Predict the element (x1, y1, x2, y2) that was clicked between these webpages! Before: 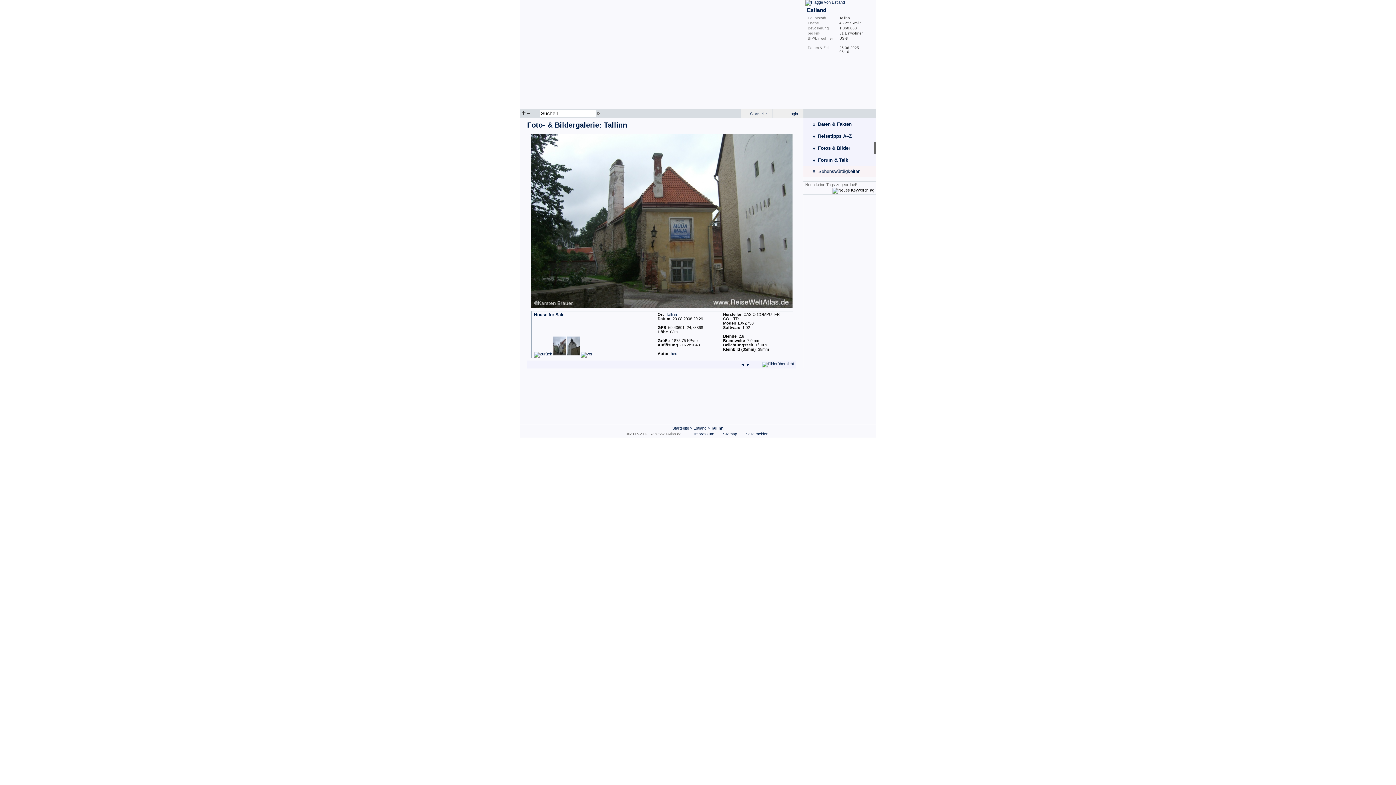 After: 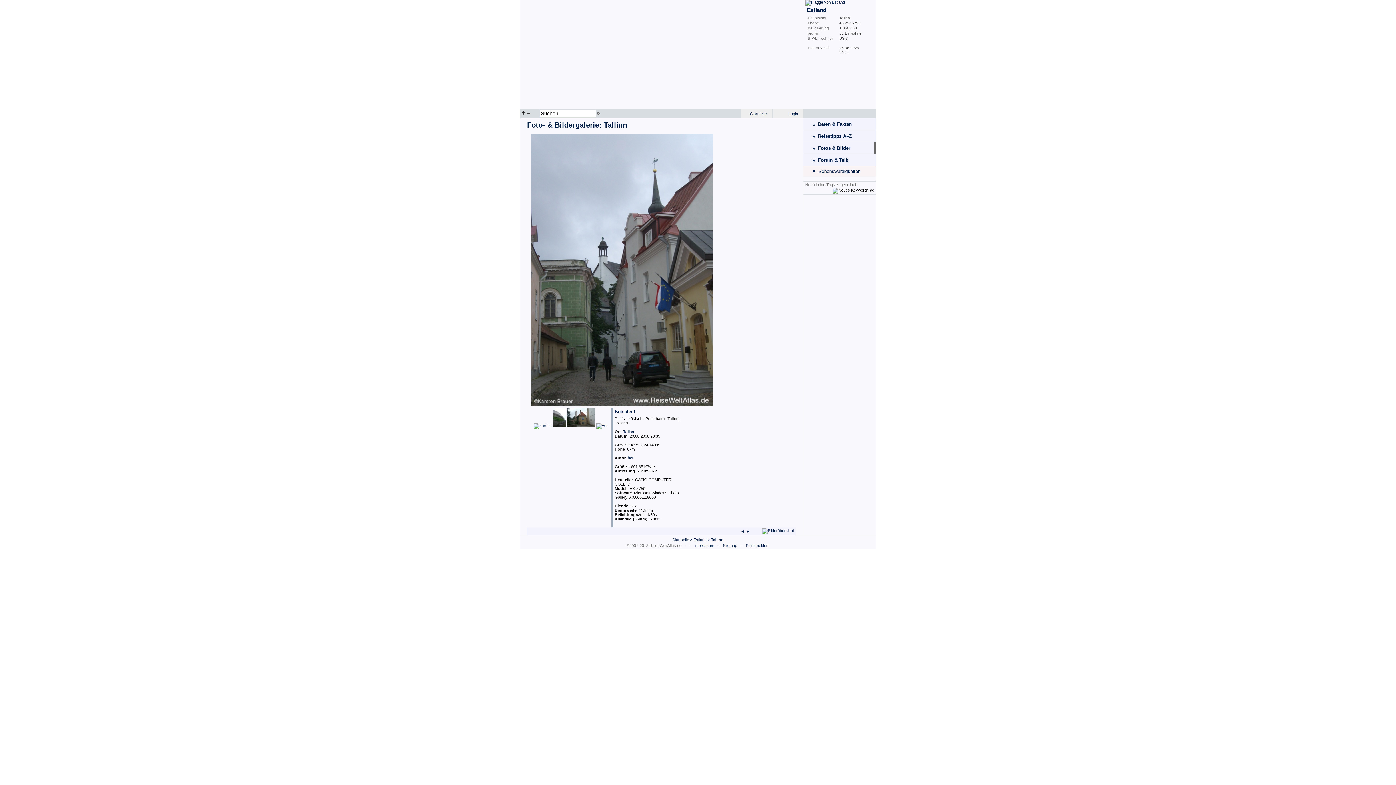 Action: bbox: (740, 362, 745, 367) label: ◄